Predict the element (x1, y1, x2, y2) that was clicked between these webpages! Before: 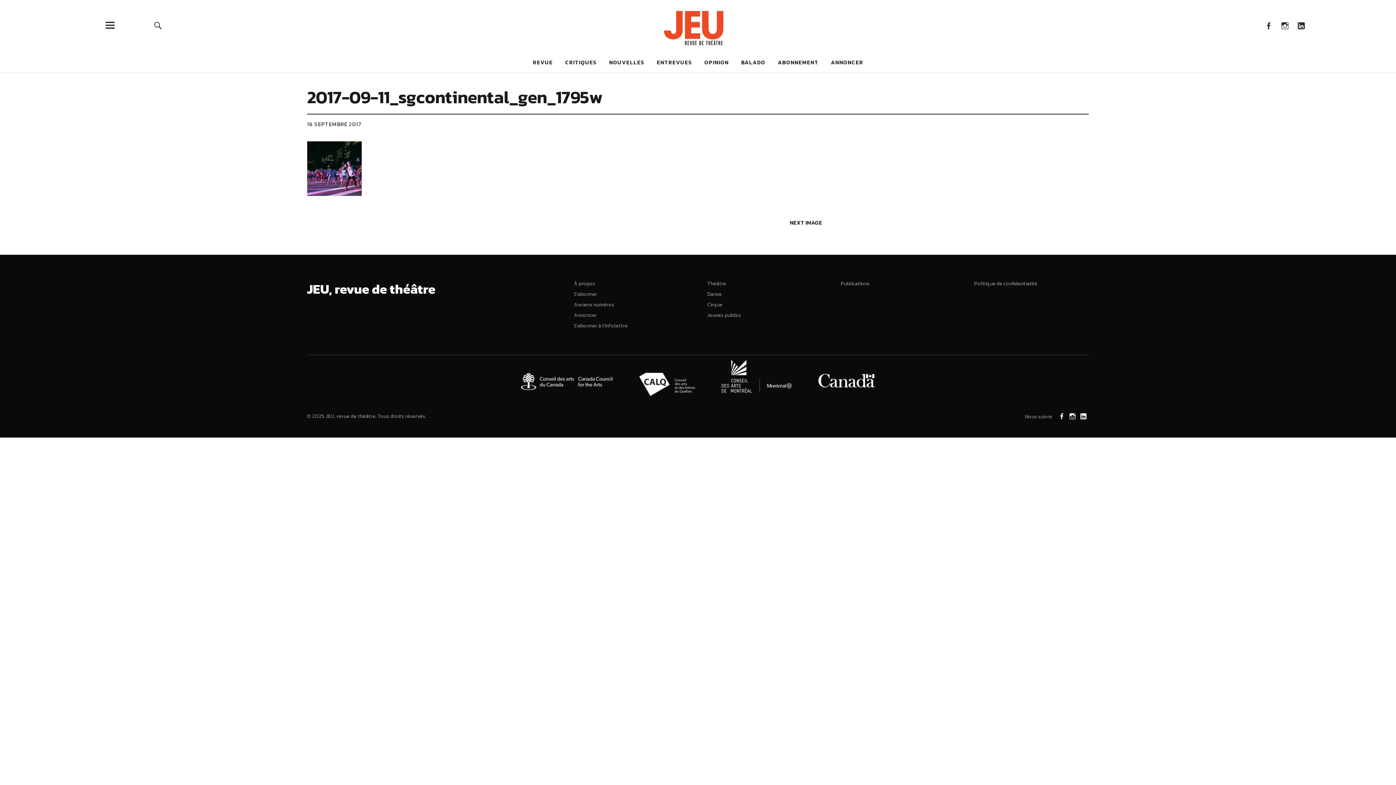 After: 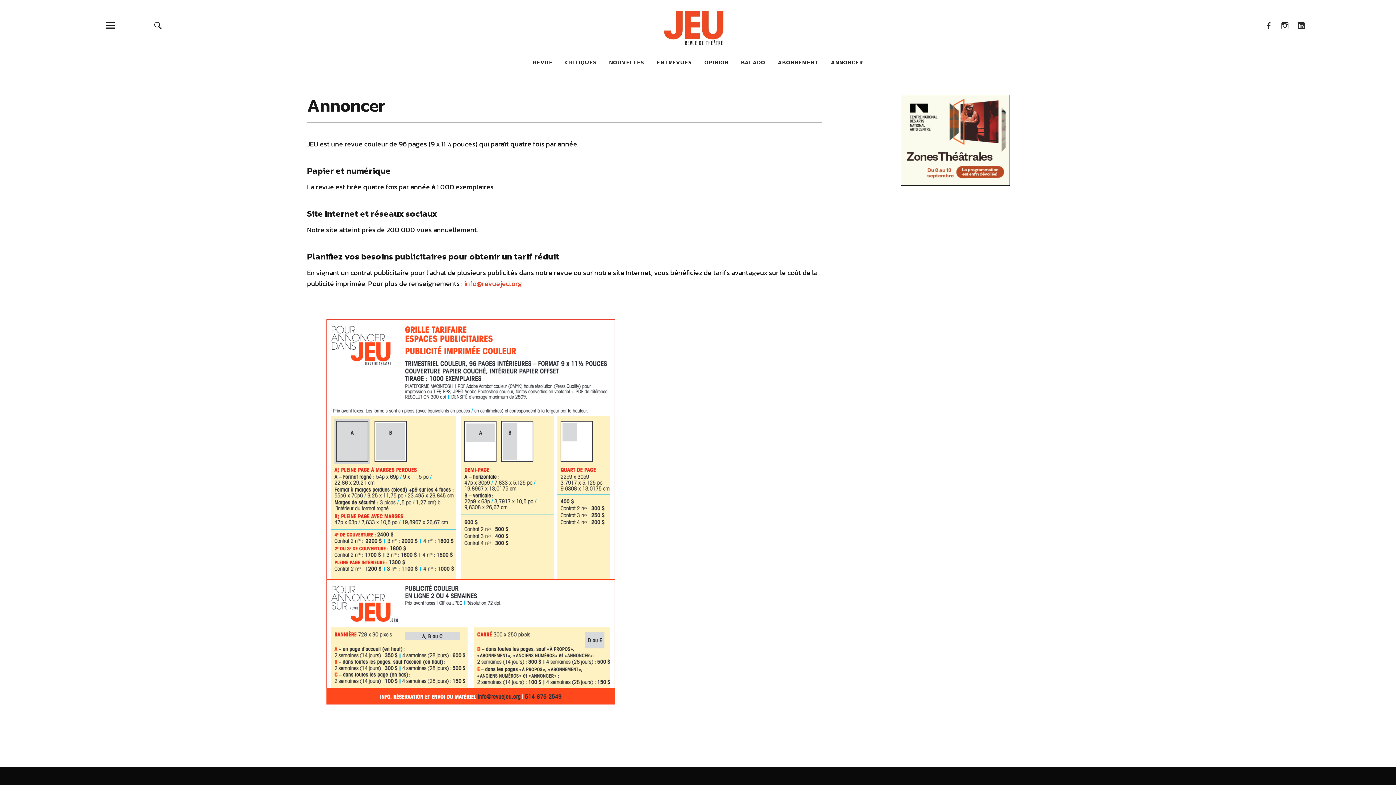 Action: bbox: (574, 311, 596, 319) label: Annoncer